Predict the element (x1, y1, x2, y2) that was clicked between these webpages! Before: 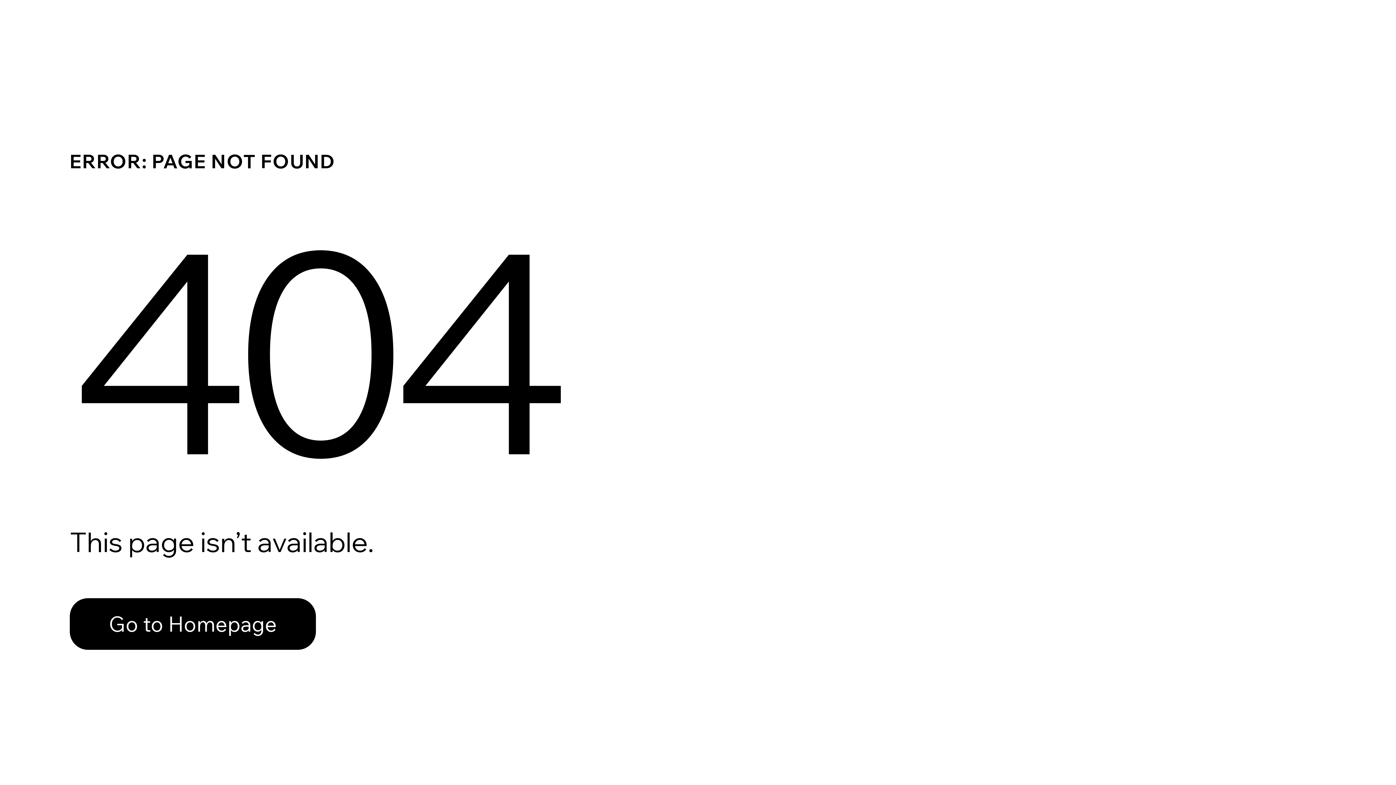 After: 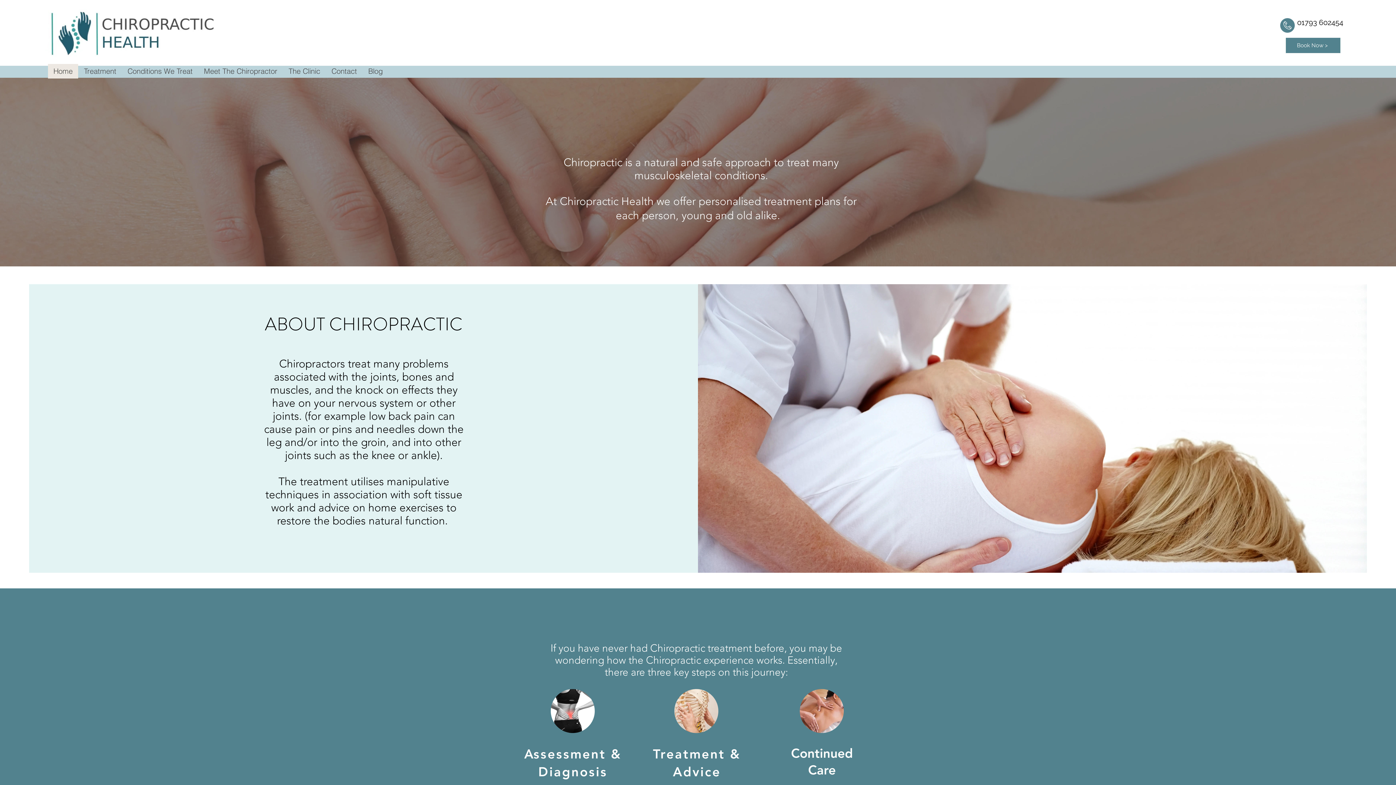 Action: label: Go to Homepage bbox: (69, 582, 768, 659)